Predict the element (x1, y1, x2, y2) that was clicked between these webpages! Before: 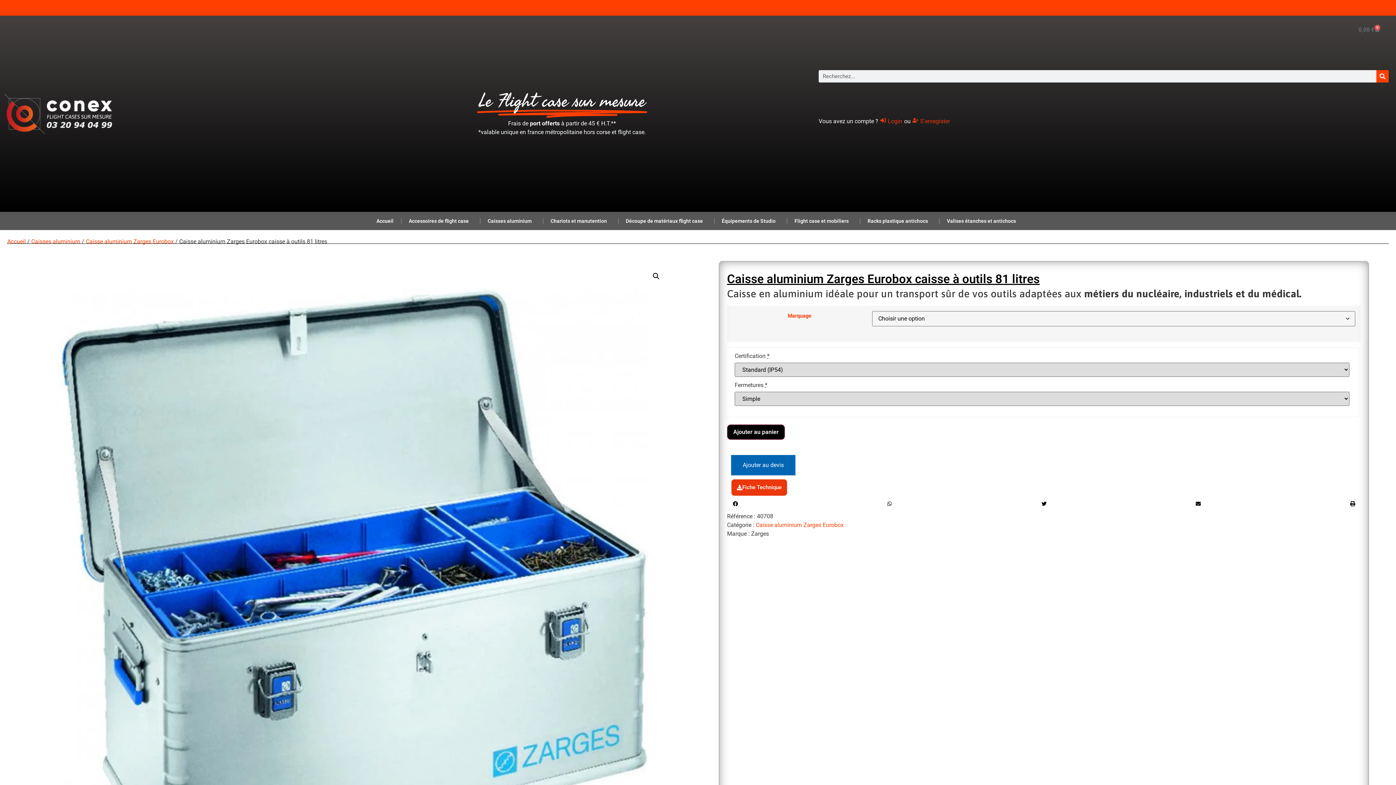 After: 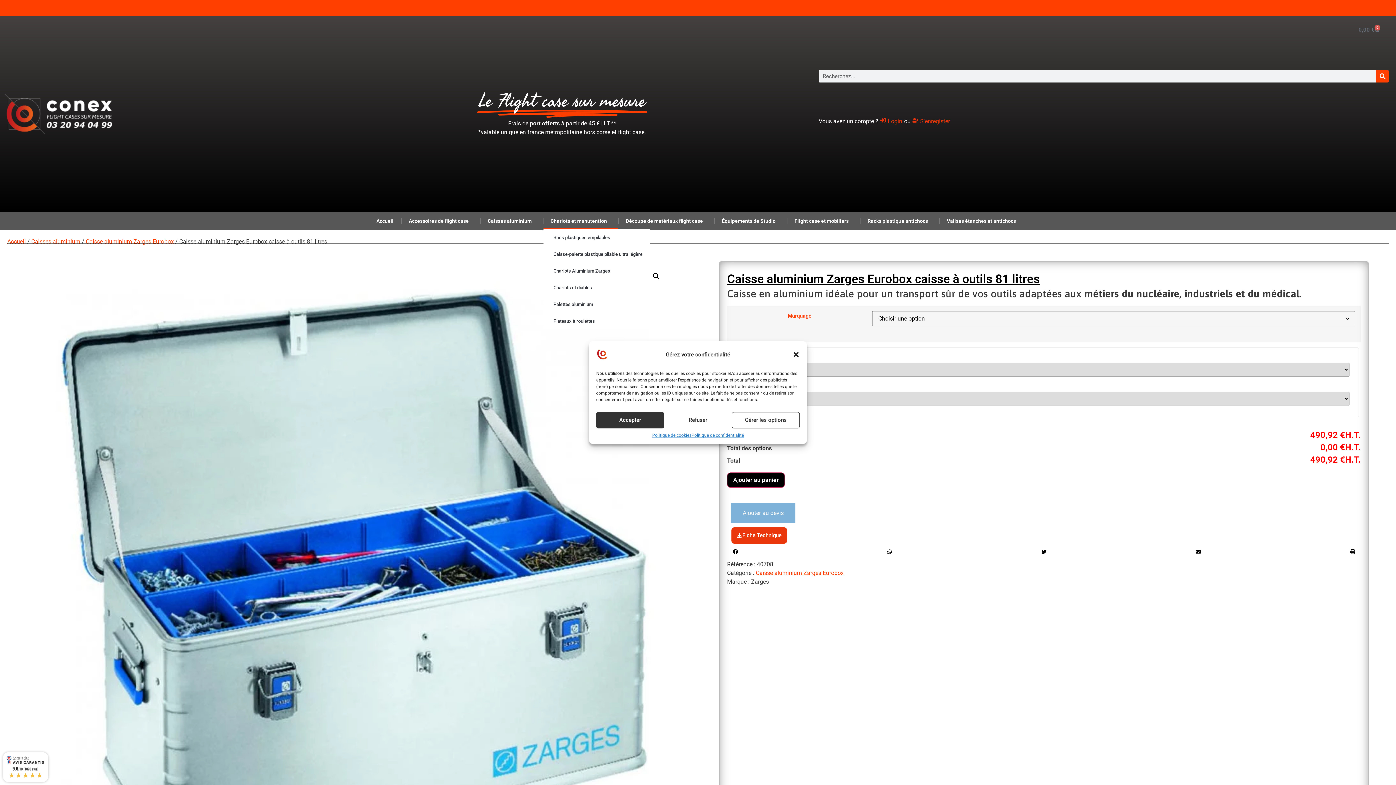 Action: bbox: (543, 212, 618, 229) label: Chariots et manutention